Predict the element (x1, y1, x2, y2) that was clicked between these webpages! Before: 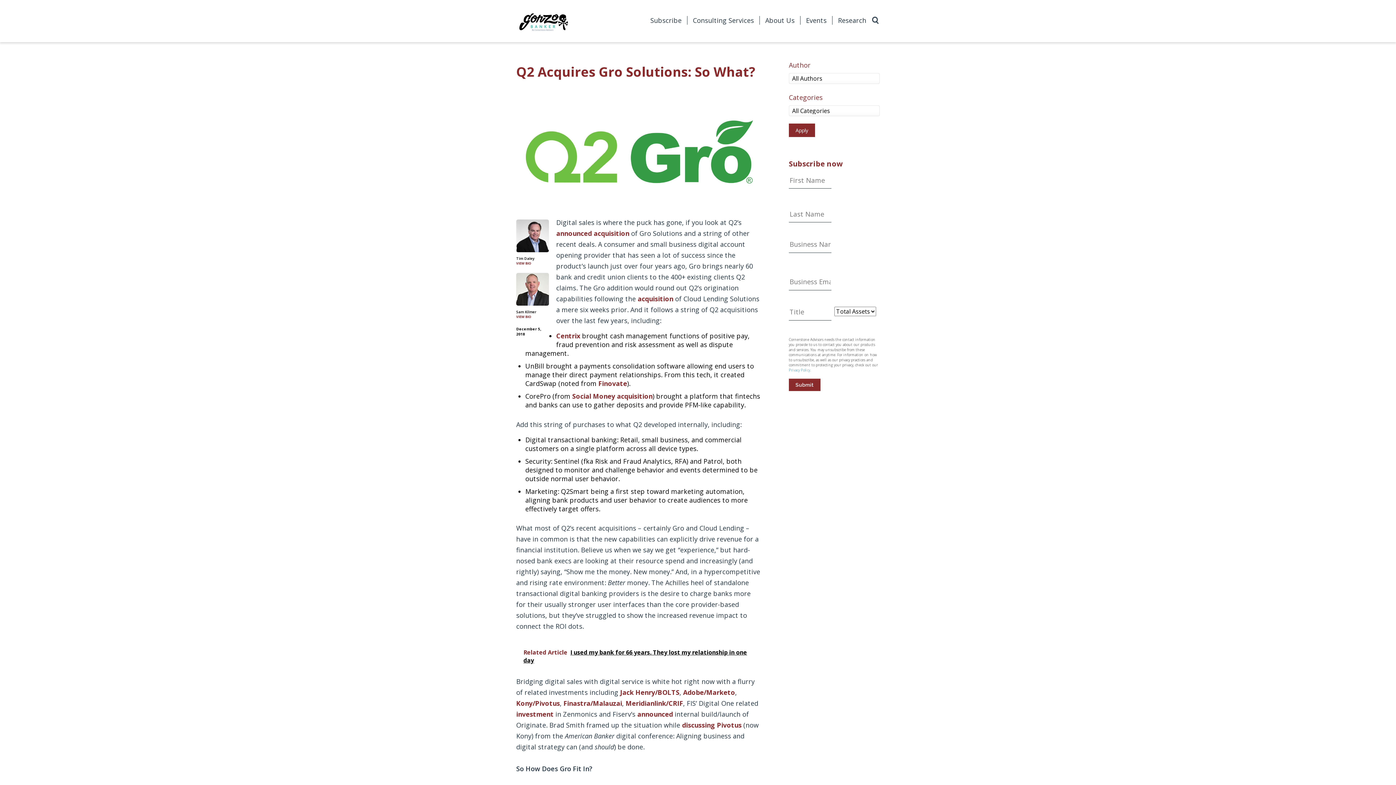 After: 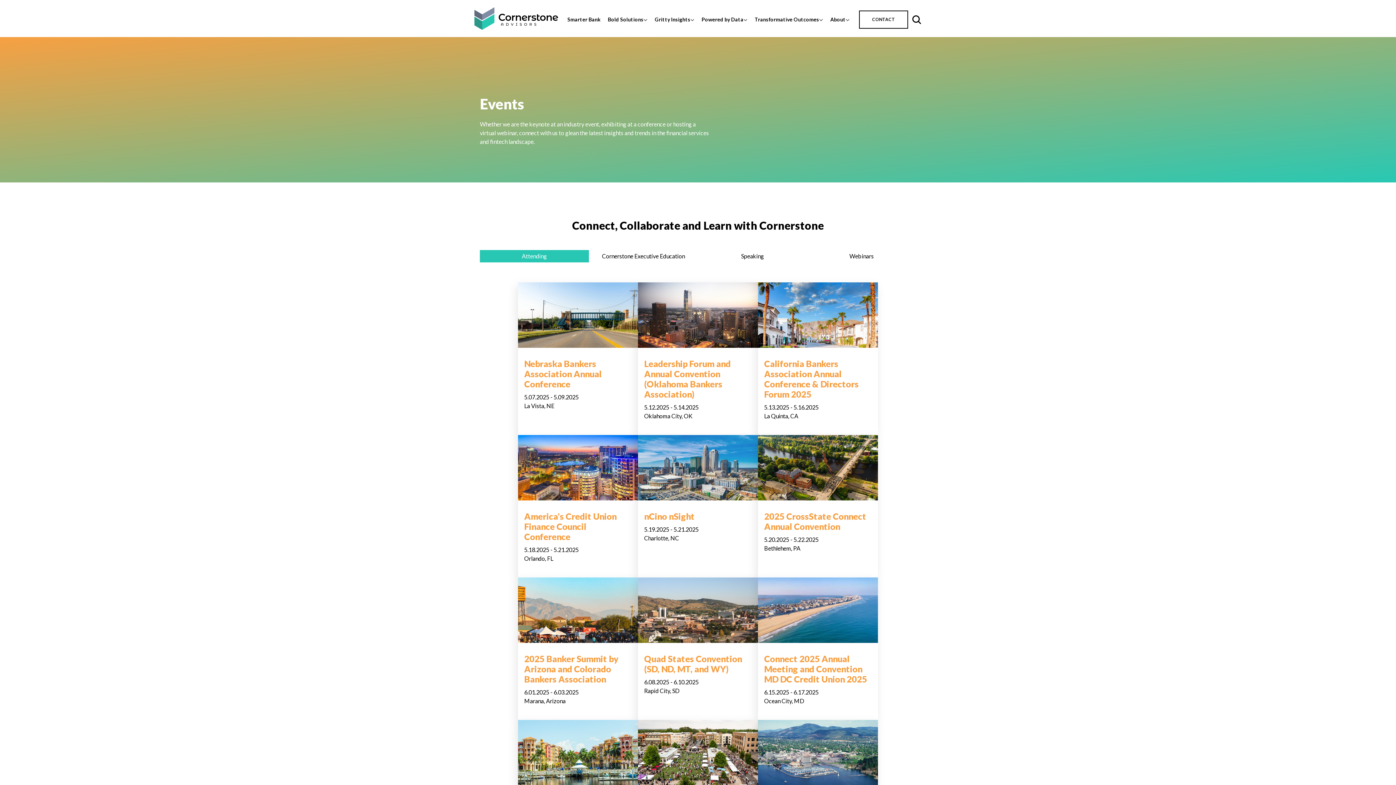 Action: bbox: (806, 16, 826, 24) label: Events